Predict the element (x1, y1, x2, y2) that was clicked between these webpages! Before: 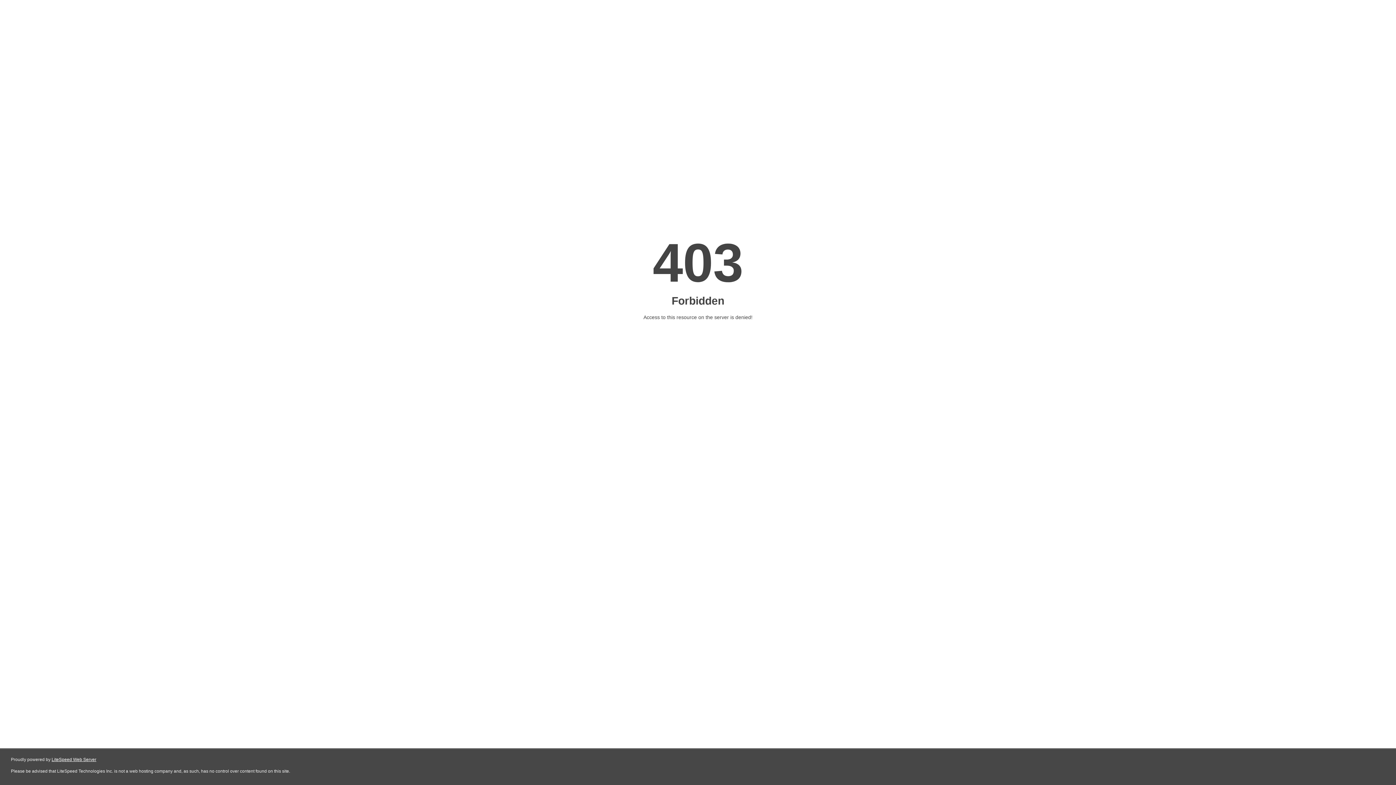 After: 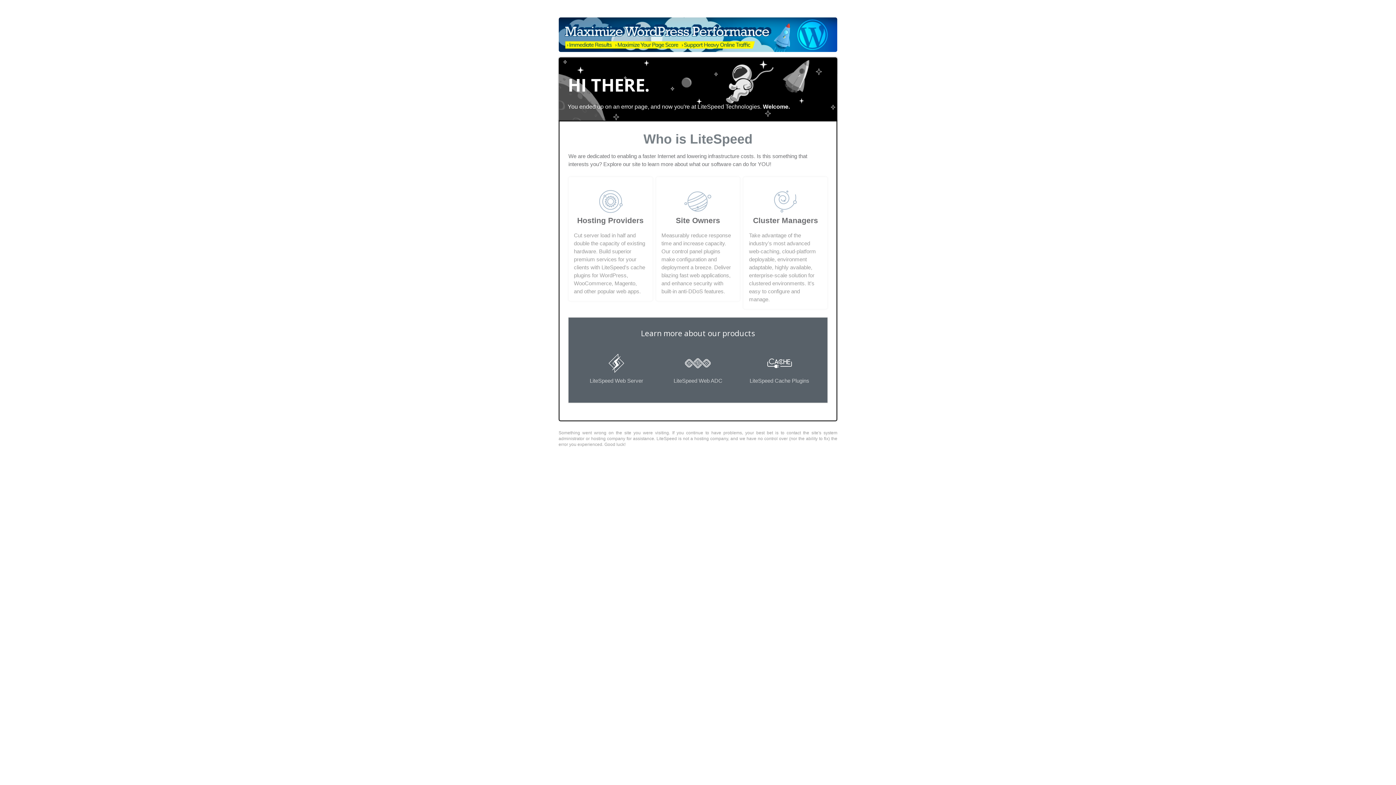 Action: label: LiteSpeed Web Server bbox: (51, 757, 96, 762)